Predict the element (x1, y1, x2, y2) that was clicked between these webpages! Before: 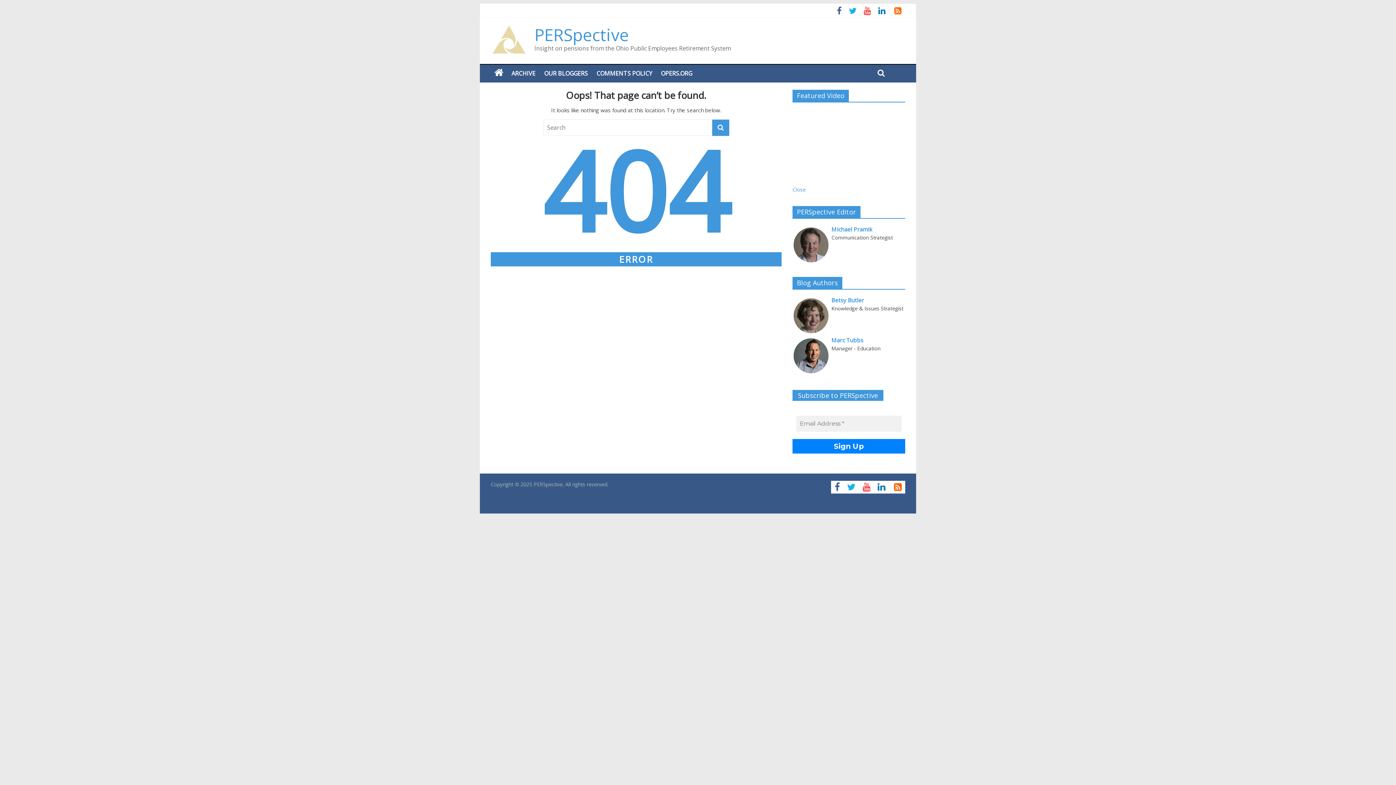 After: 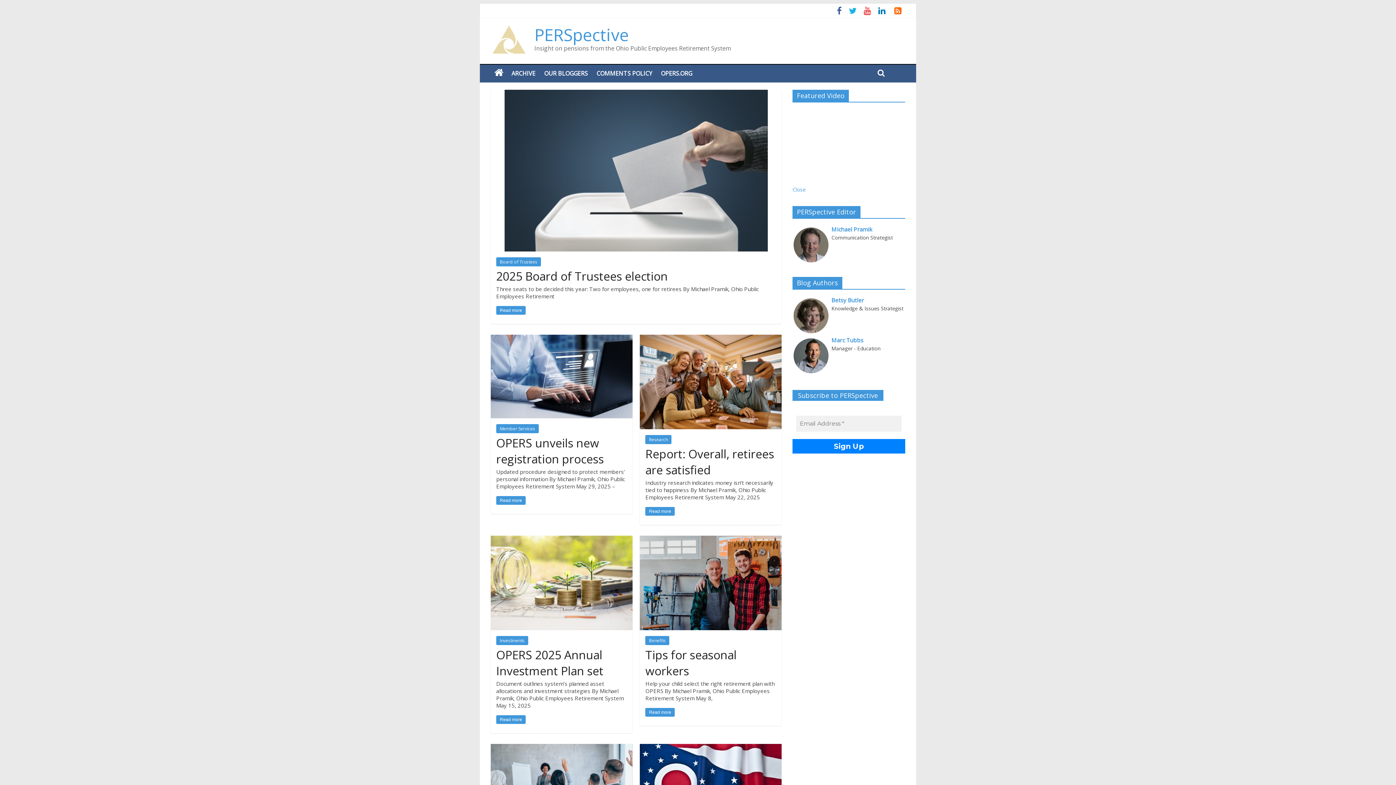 Action: bbox: (712, 119, 729, 136)